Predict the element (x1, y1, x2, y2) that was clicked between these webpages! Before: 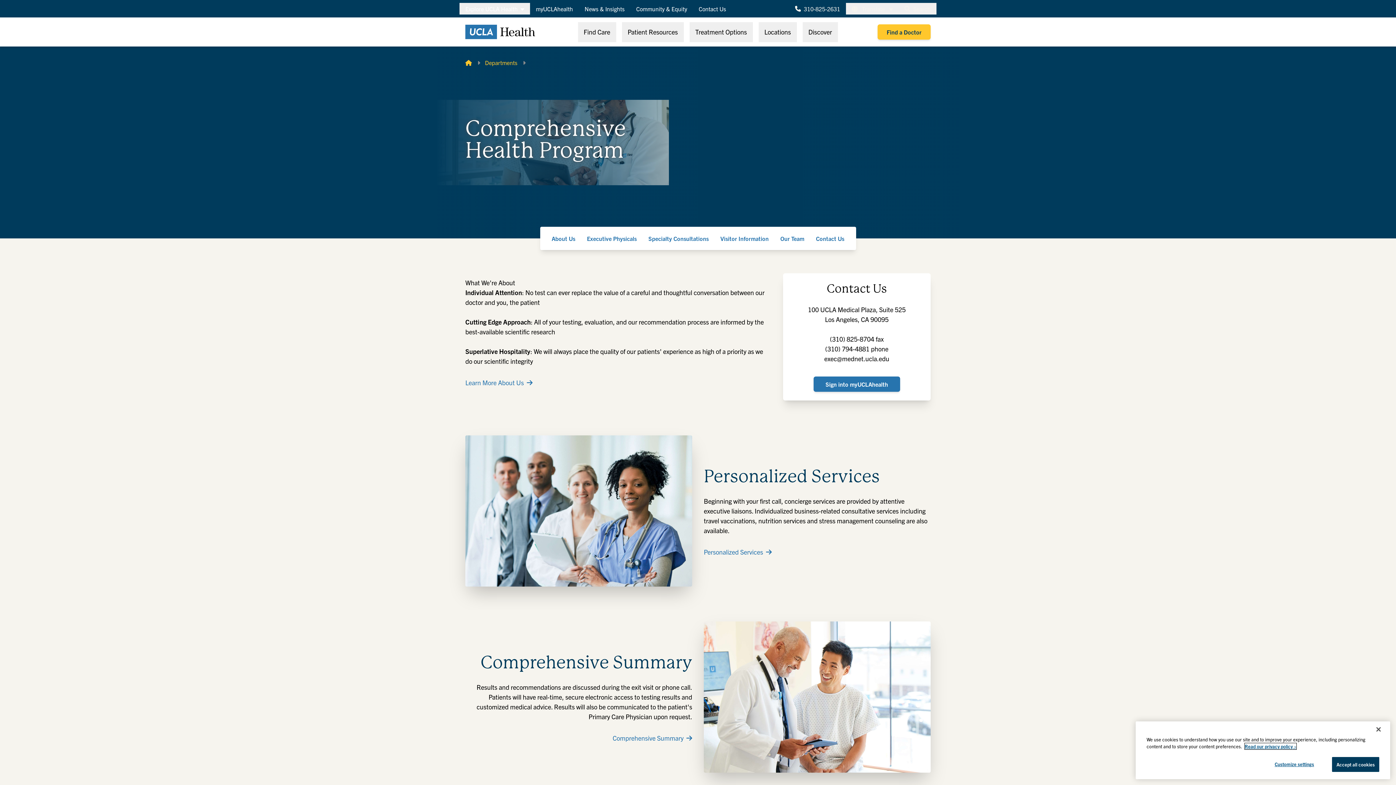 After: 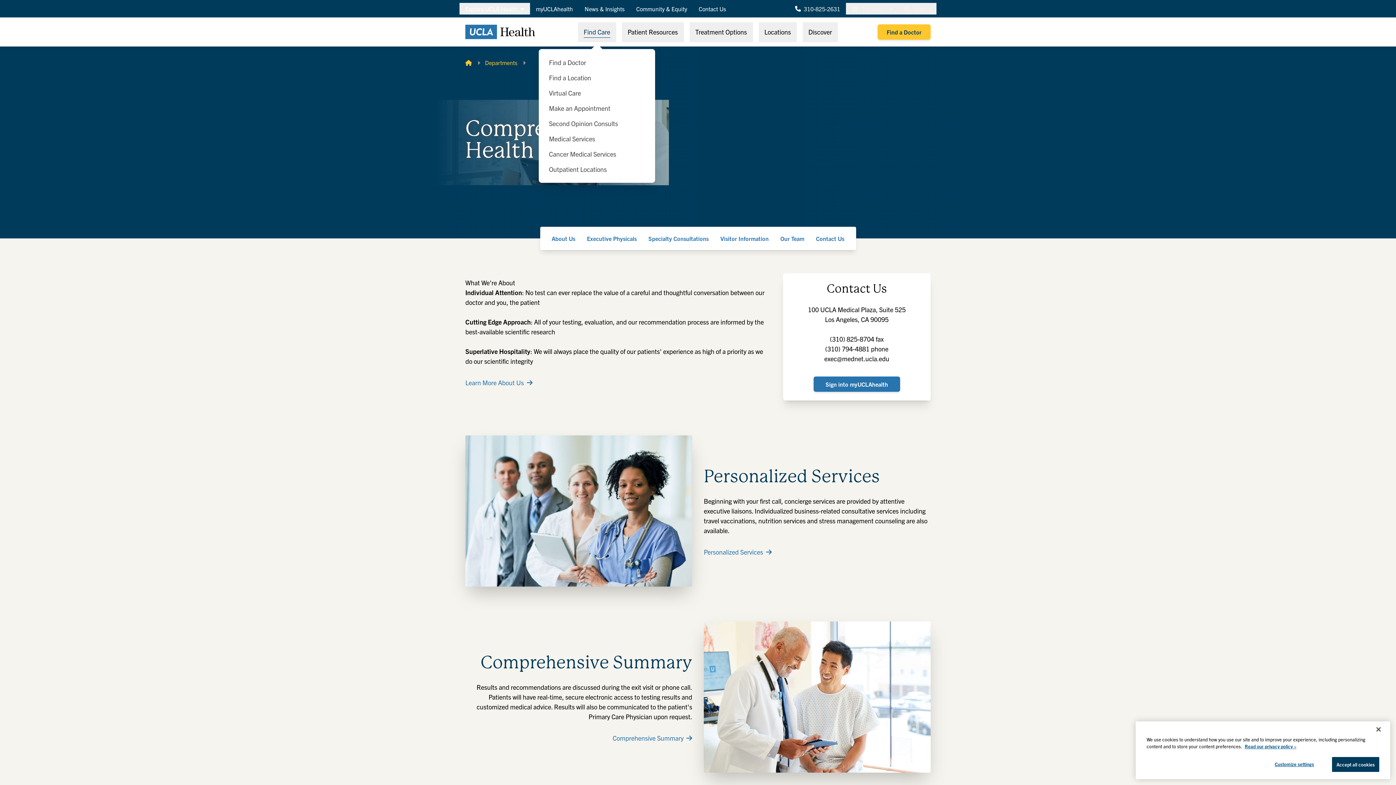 Action: bbox: (578, 22, 616, 42) label: Find Care